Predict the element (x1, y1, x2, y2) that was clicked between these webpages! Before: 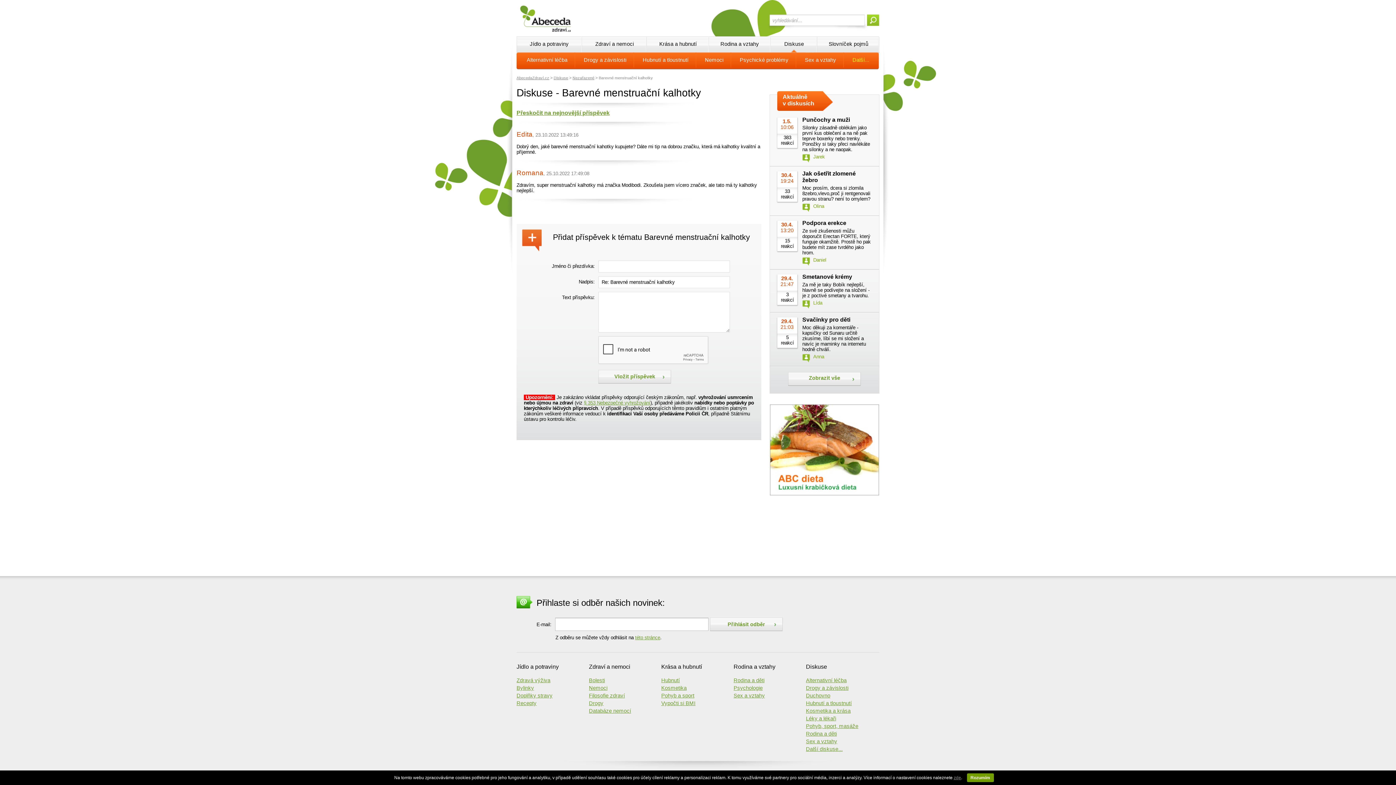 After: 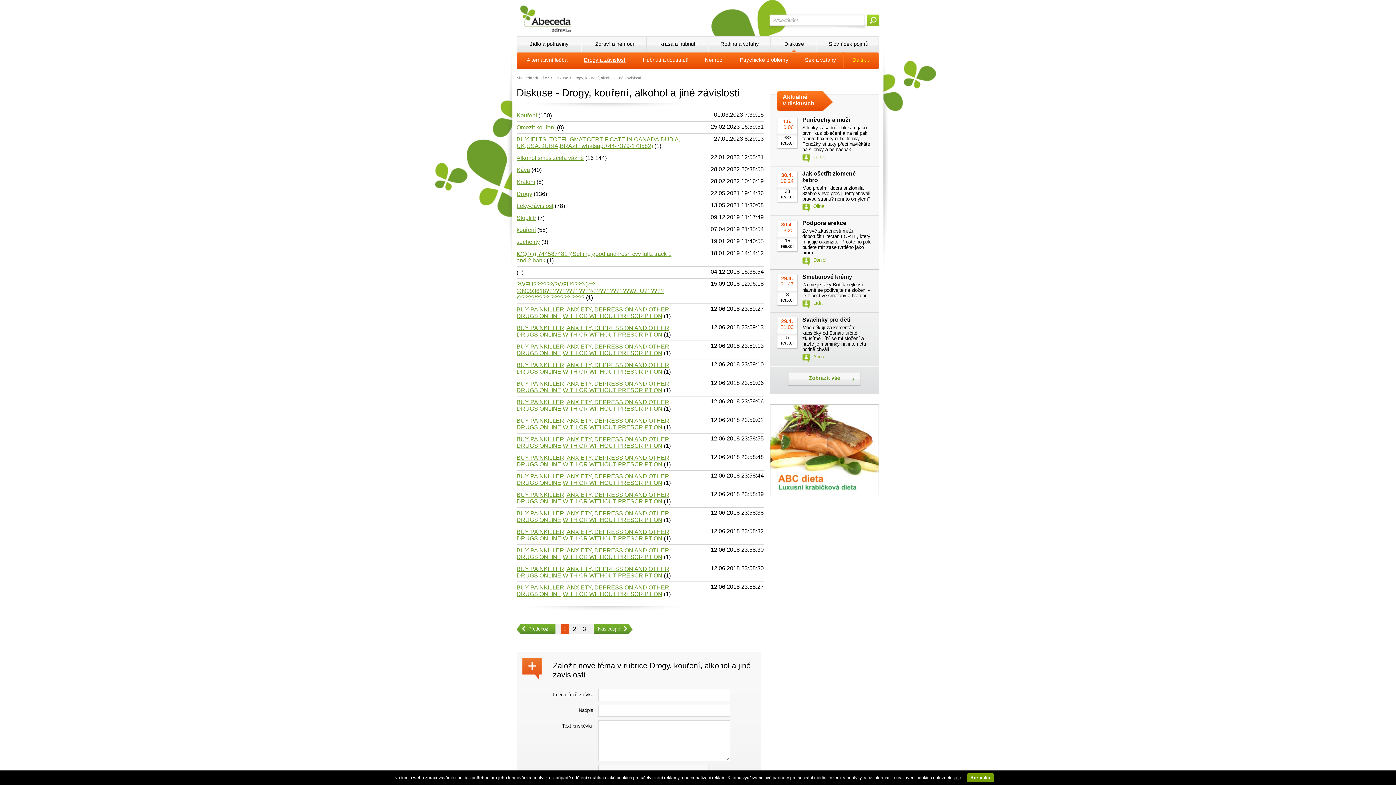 Action: label: Drogy a závislosti bbox: (576, 52, 634, 67)